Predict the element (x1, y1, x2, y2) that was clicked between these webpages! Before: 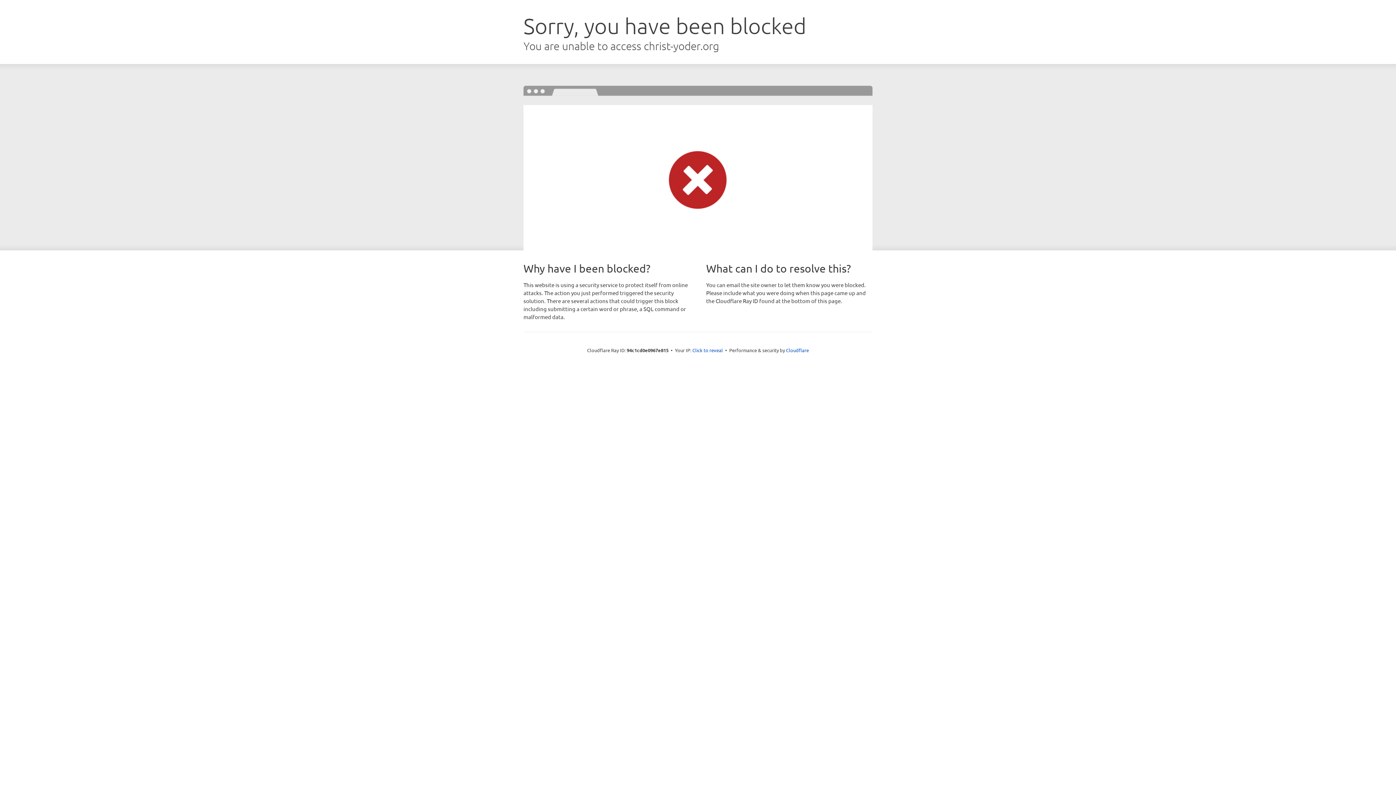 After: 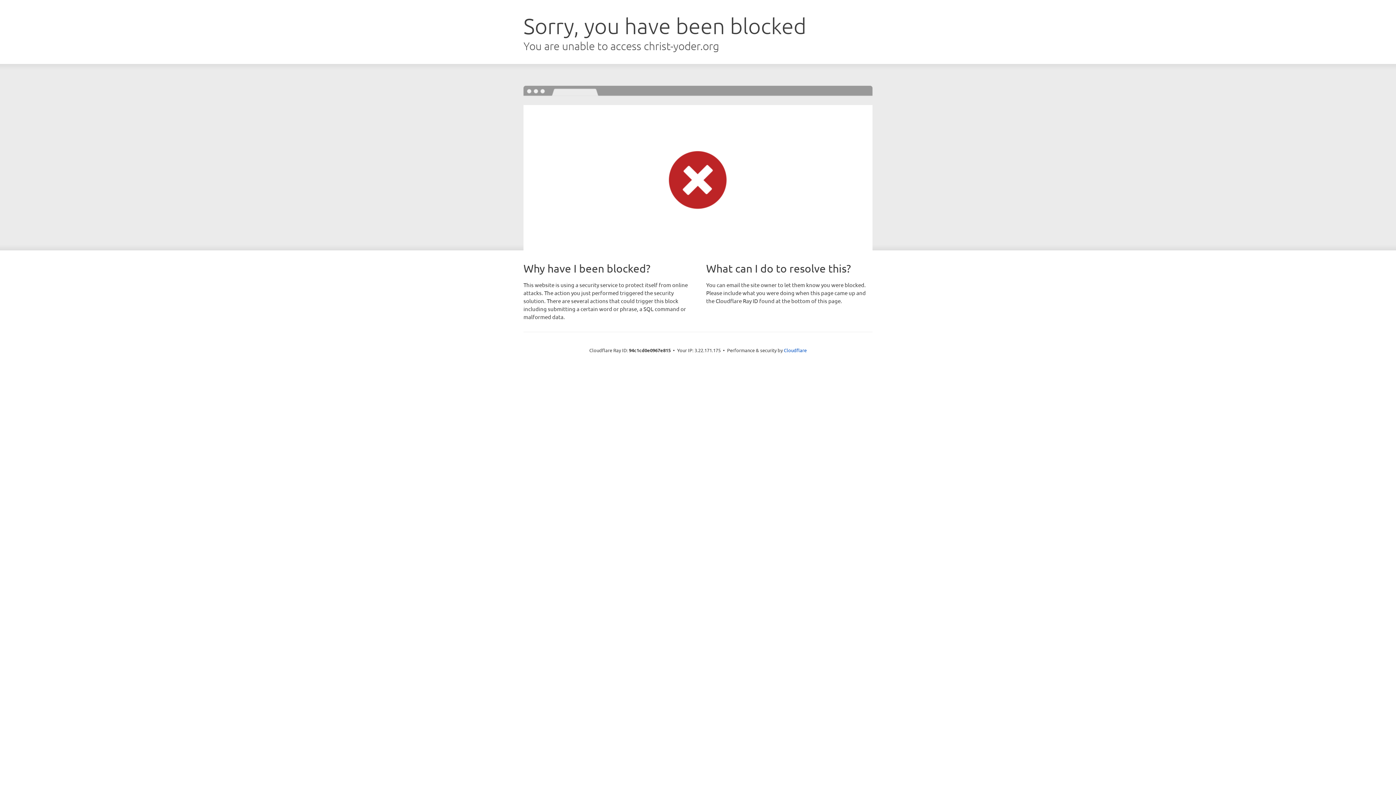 Action: bbox: (692, 346, 723, 353) label: Click to reveal